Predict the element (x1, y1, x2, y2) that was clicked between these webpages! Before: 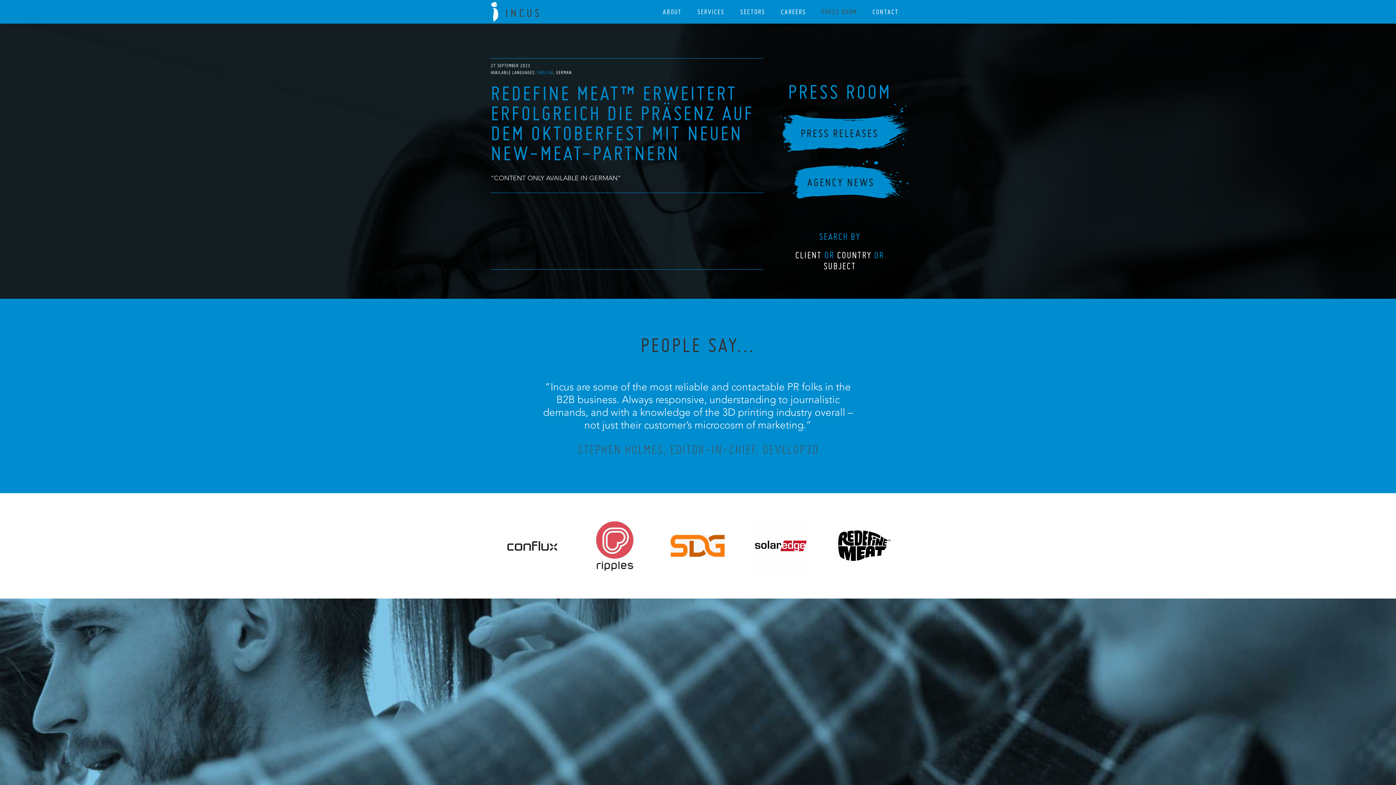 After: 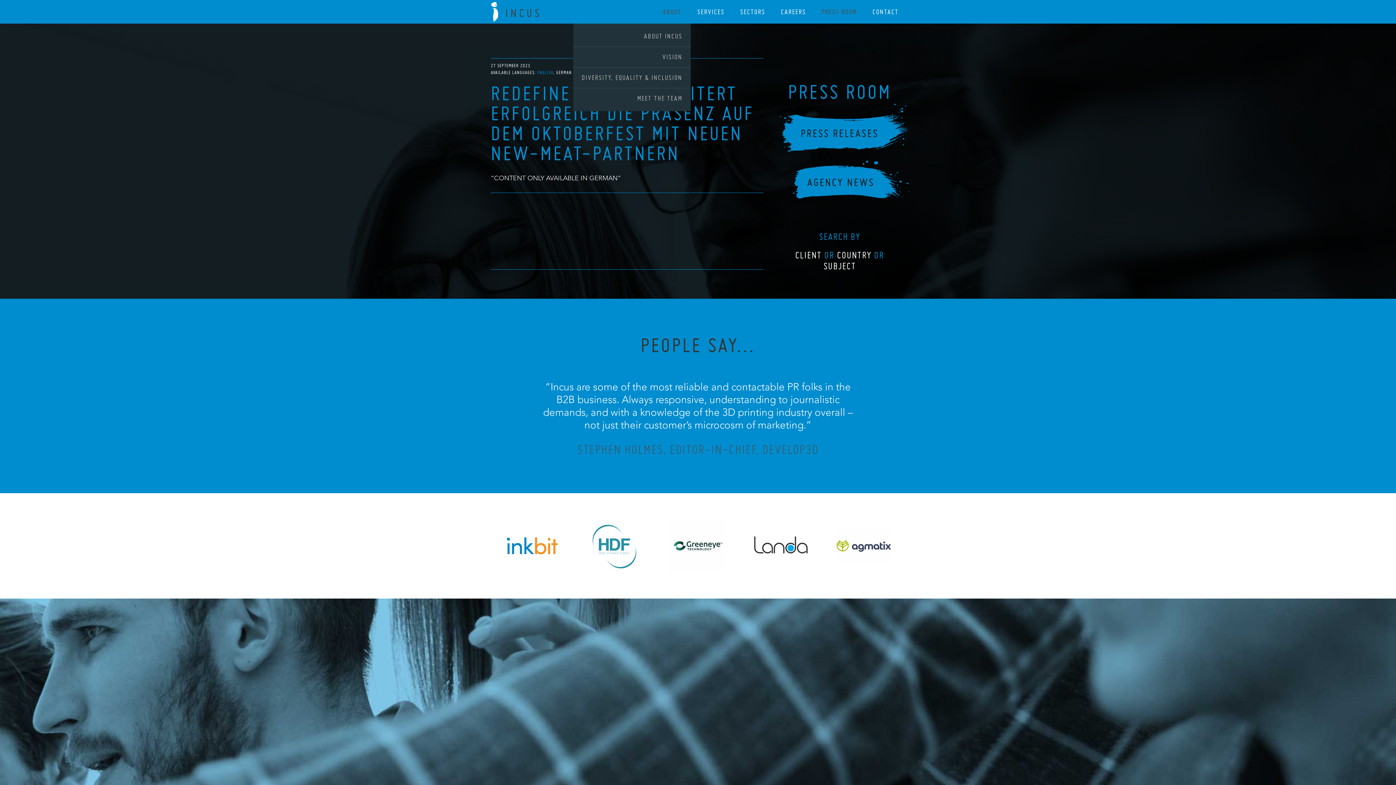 Action: bbox: (656, 0, 688, 23) label: ABOUT